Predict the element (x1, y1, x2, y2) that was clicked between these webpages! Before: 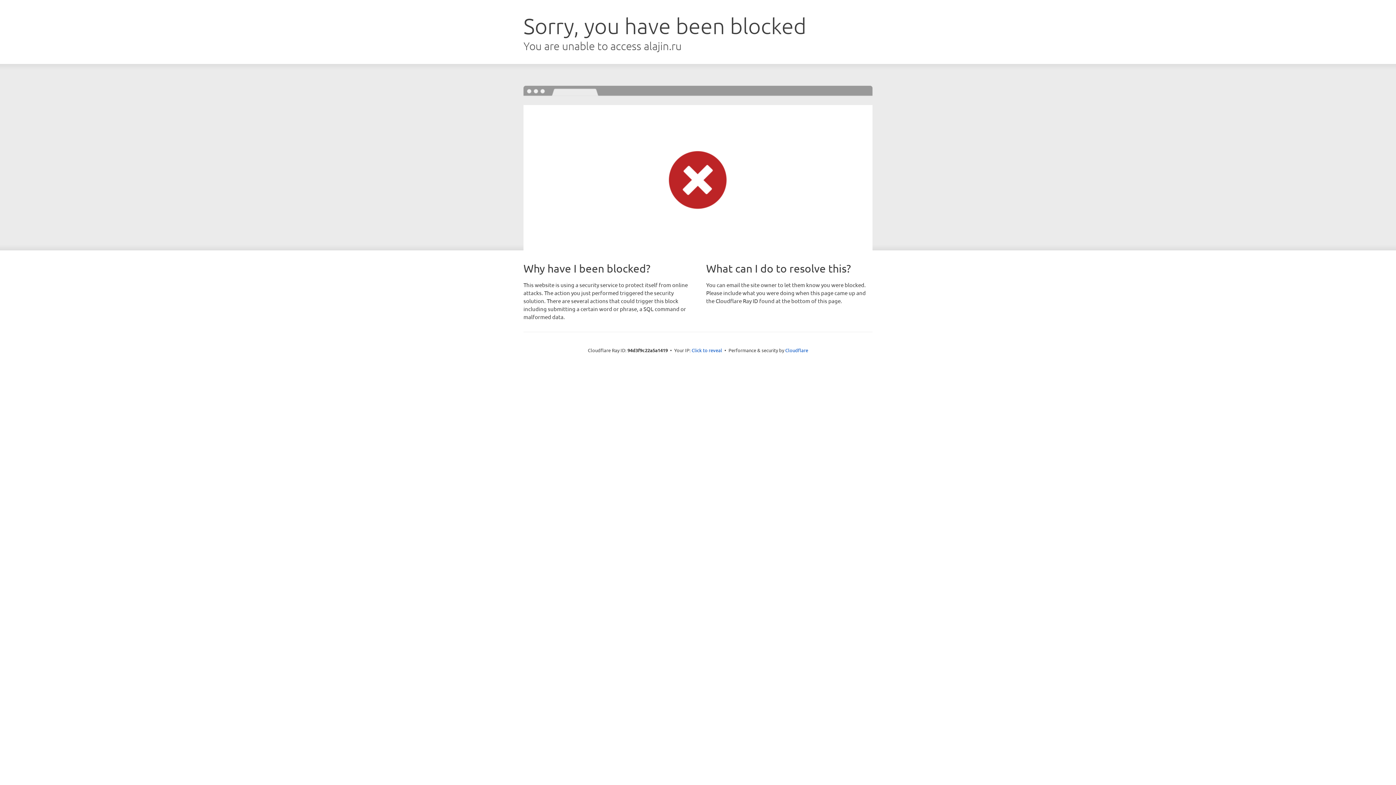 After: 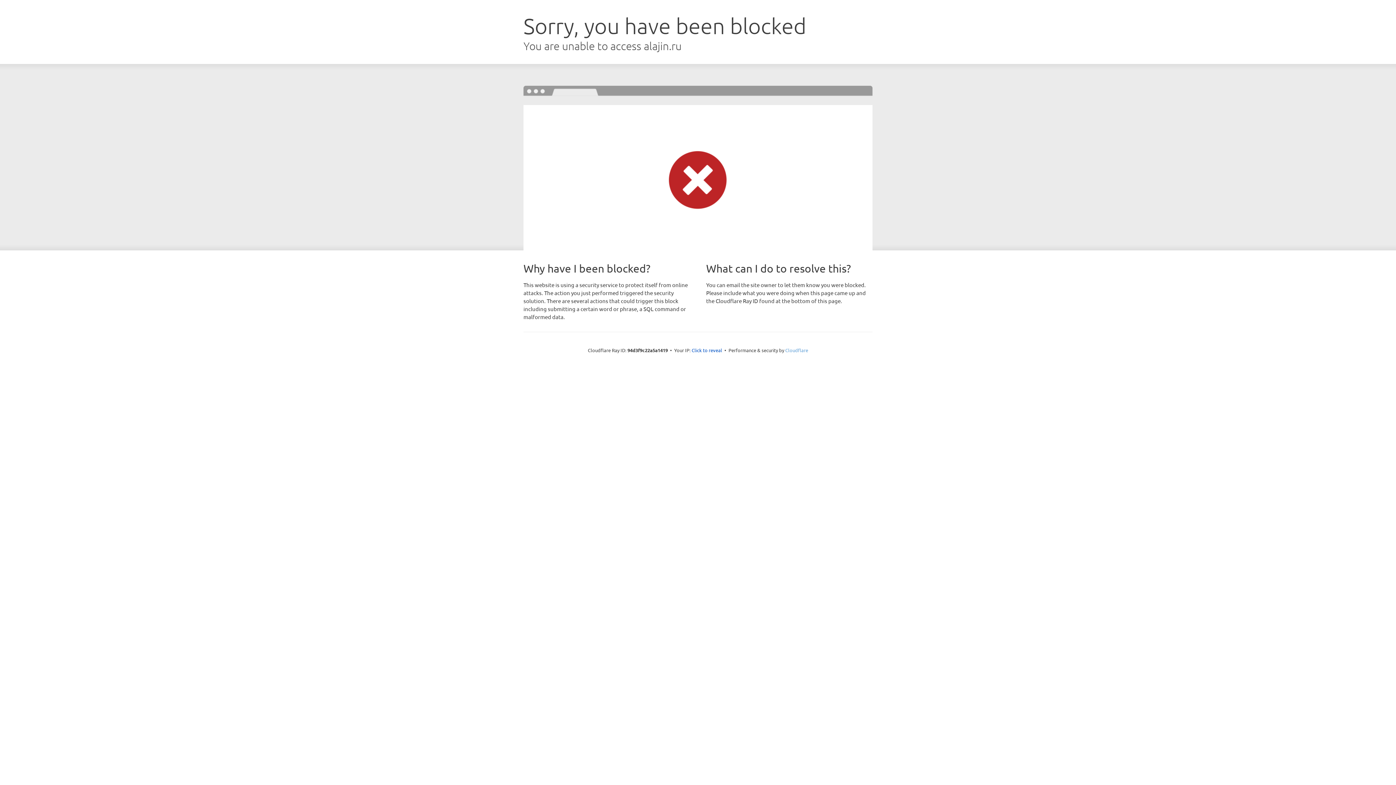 Action: label: Cloudflare bbox: (785, 347, 808, 353)